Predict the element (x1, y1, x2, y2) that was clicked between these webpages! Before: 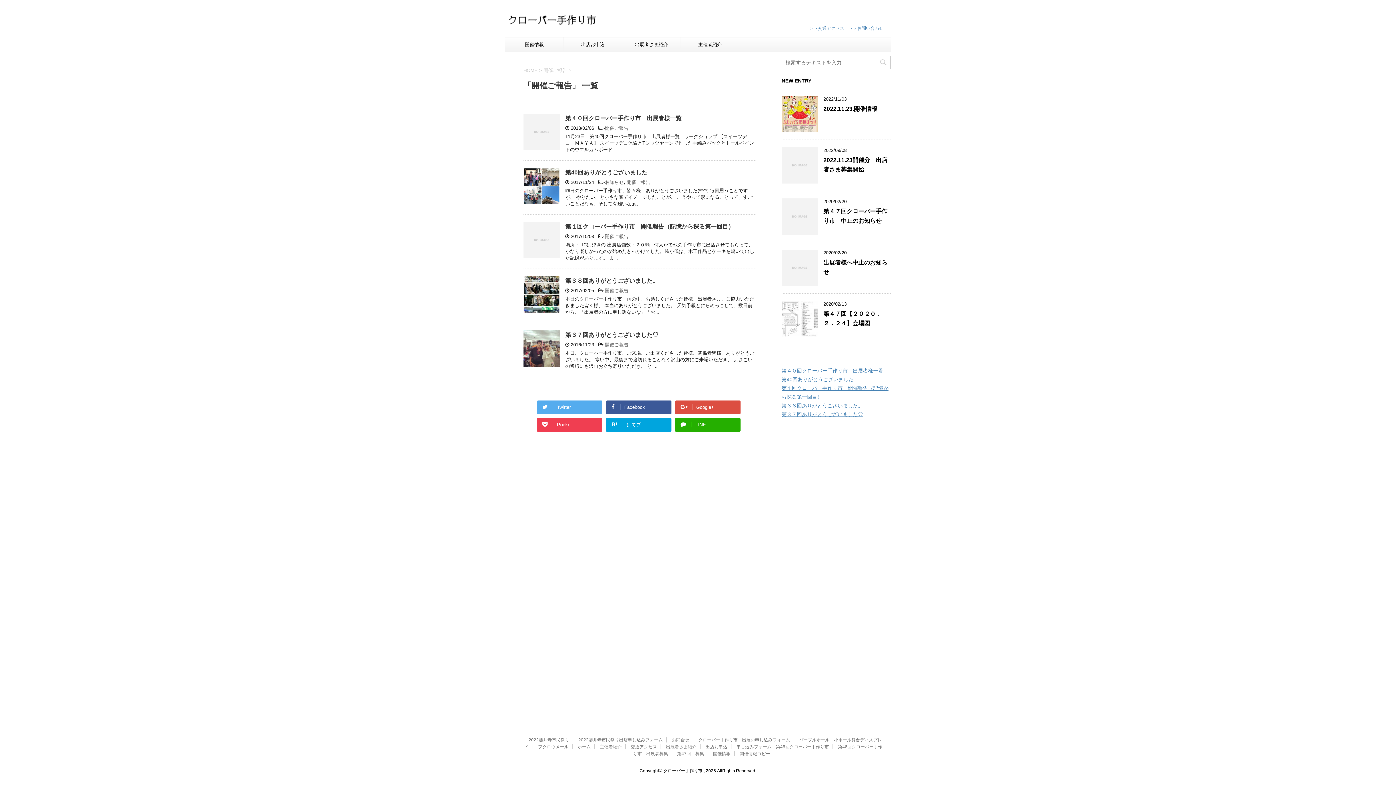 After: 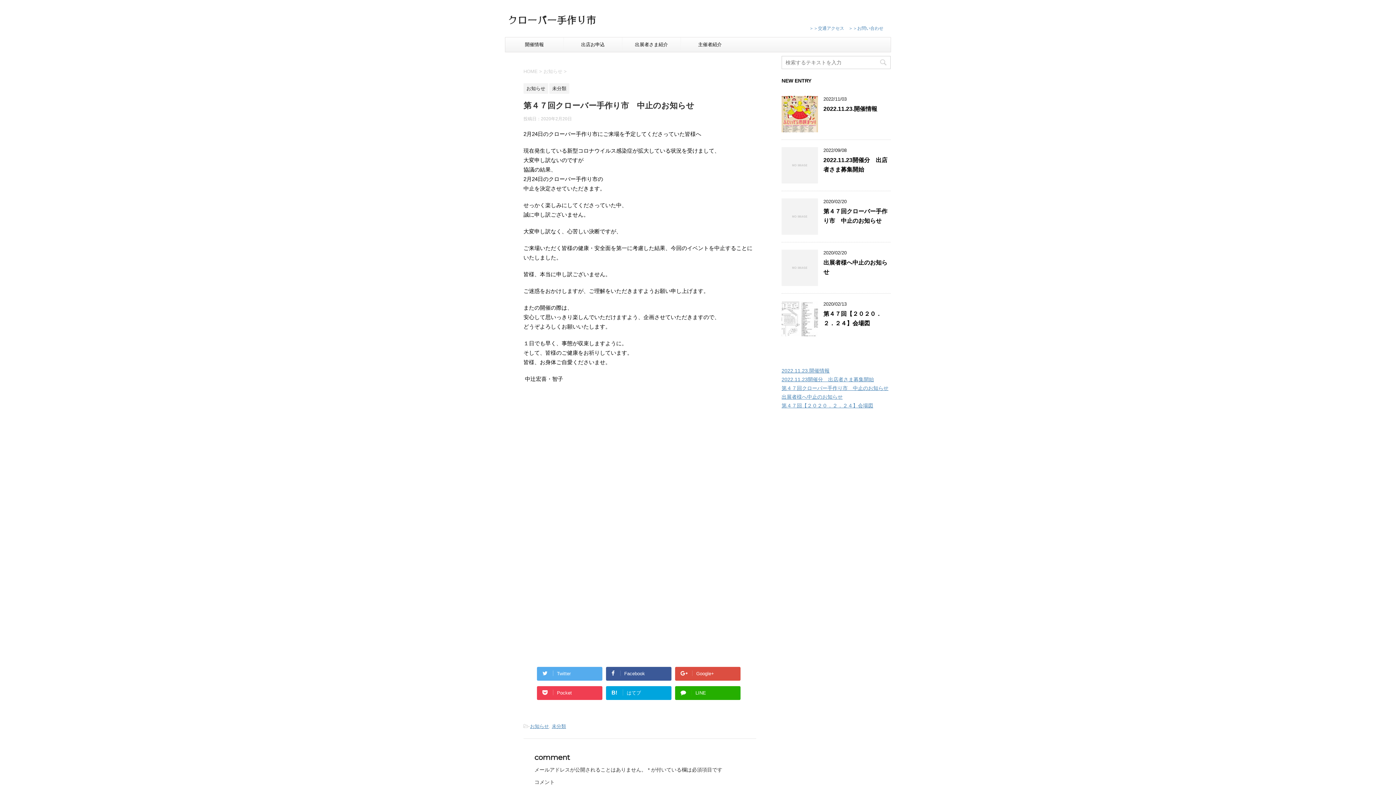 Action: bbox: (781, 228, 818, 234)